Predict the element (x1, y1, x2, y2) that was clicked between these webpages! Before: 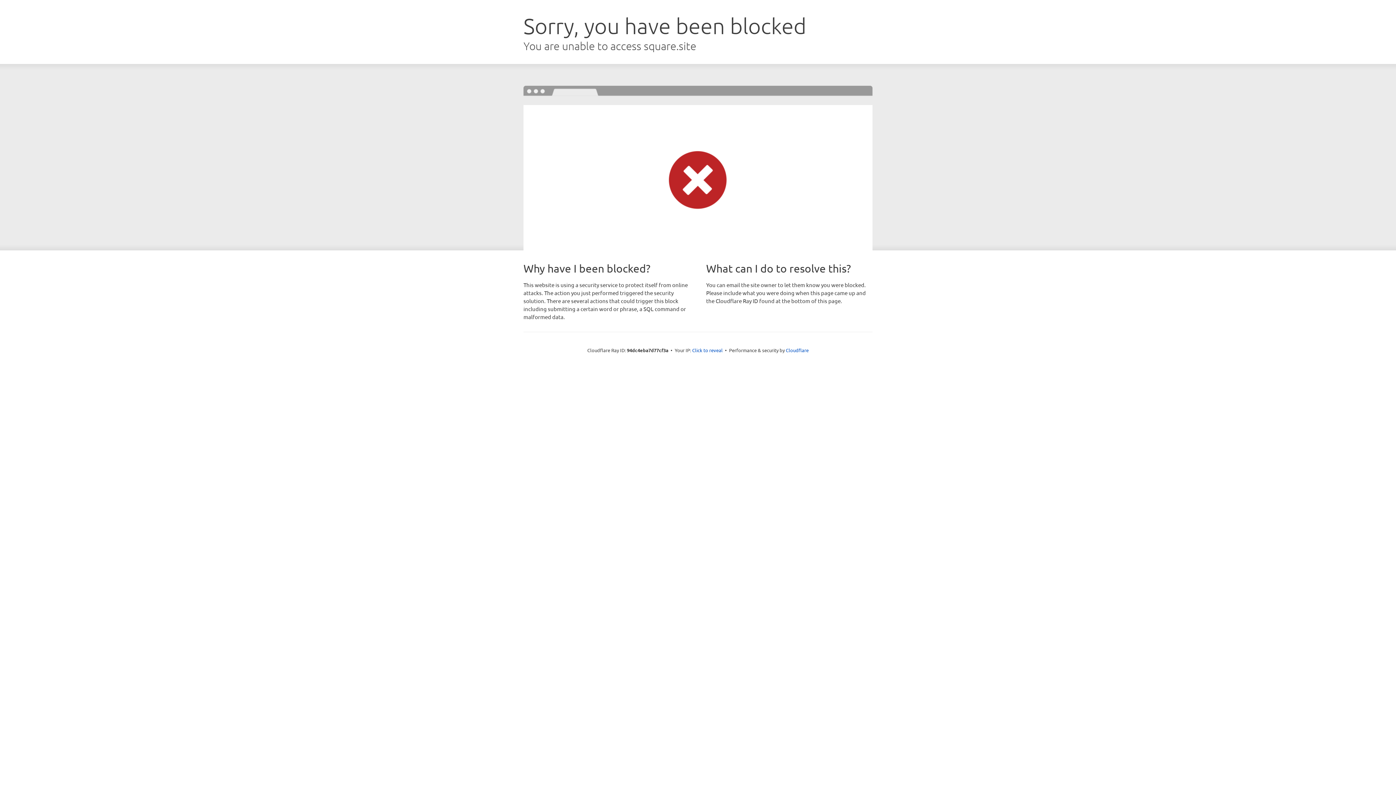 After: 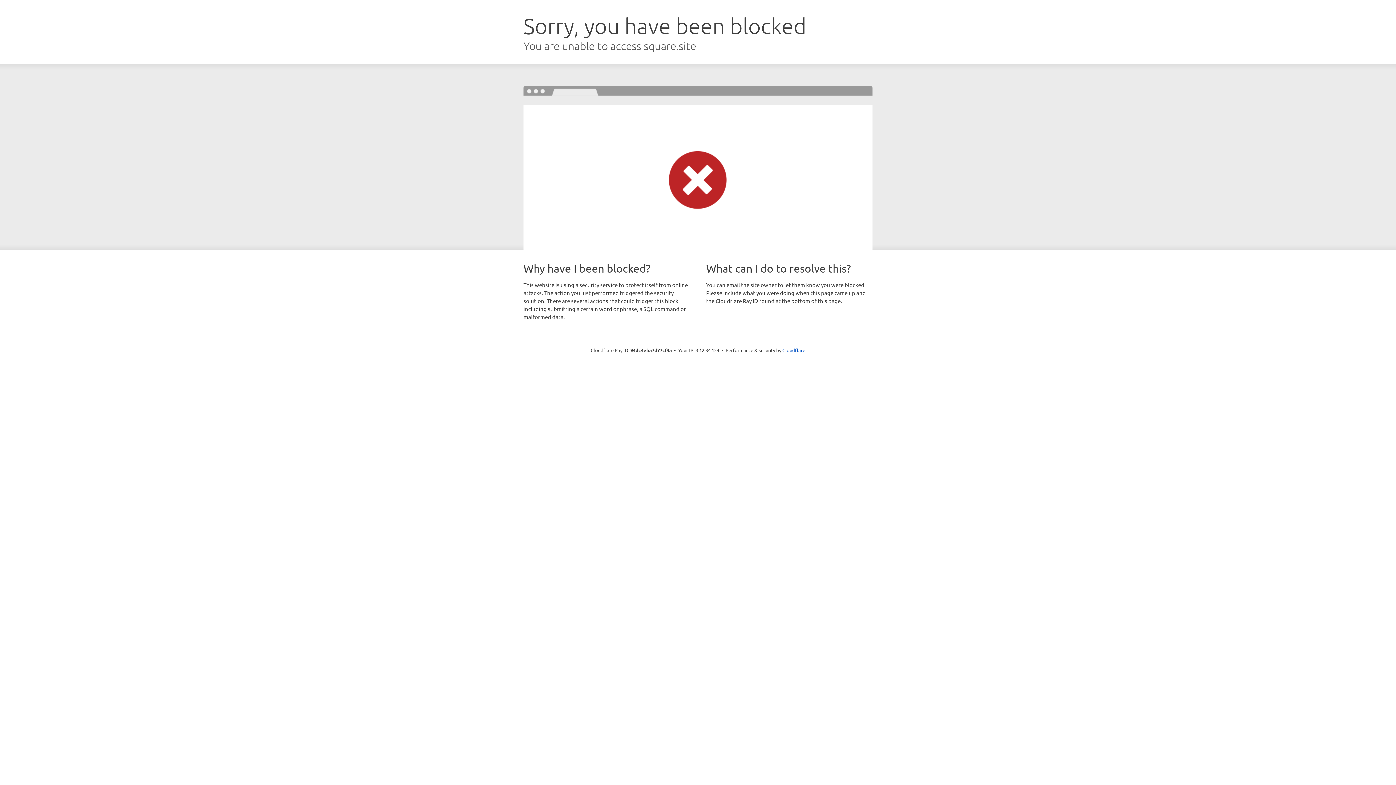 Action: label: Click to reveal bbox: (692, 346, 722, 353)